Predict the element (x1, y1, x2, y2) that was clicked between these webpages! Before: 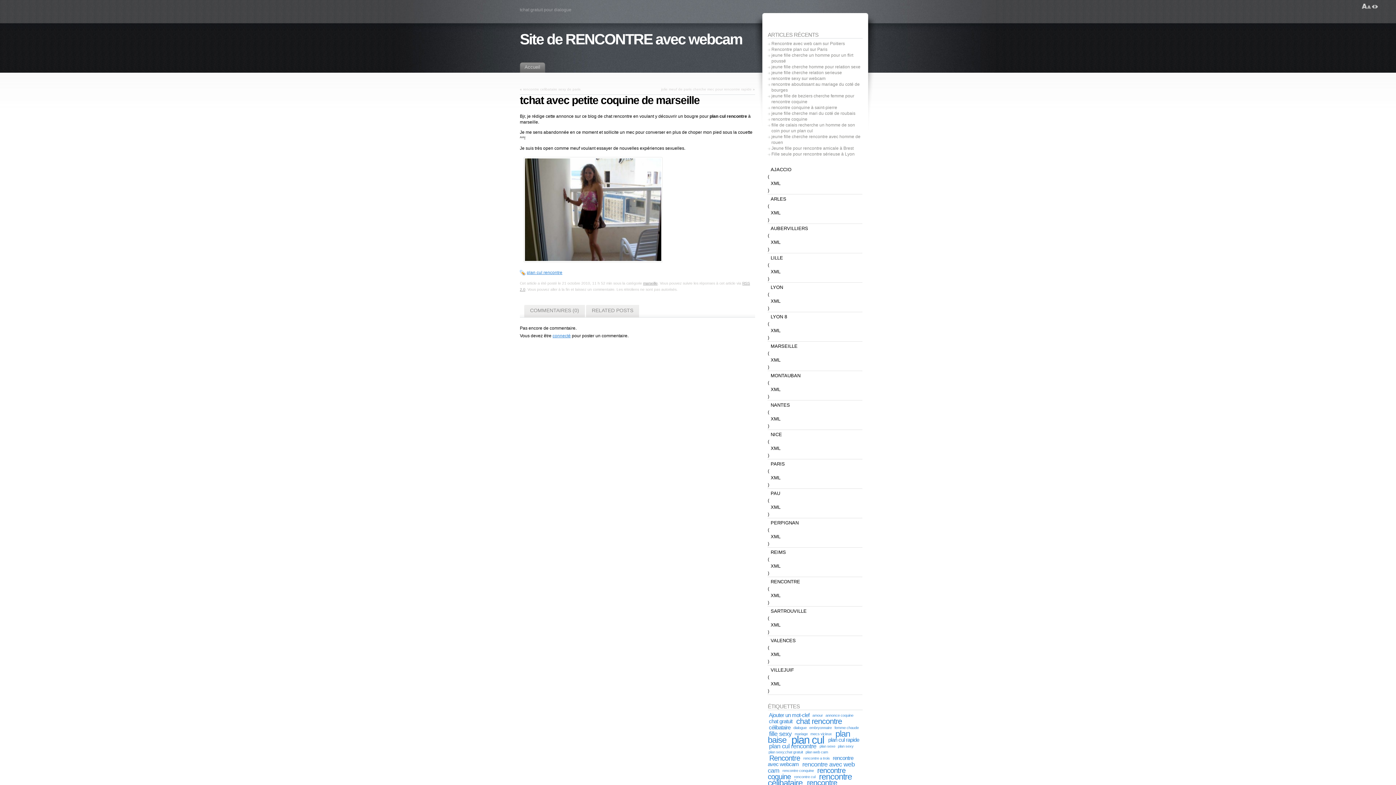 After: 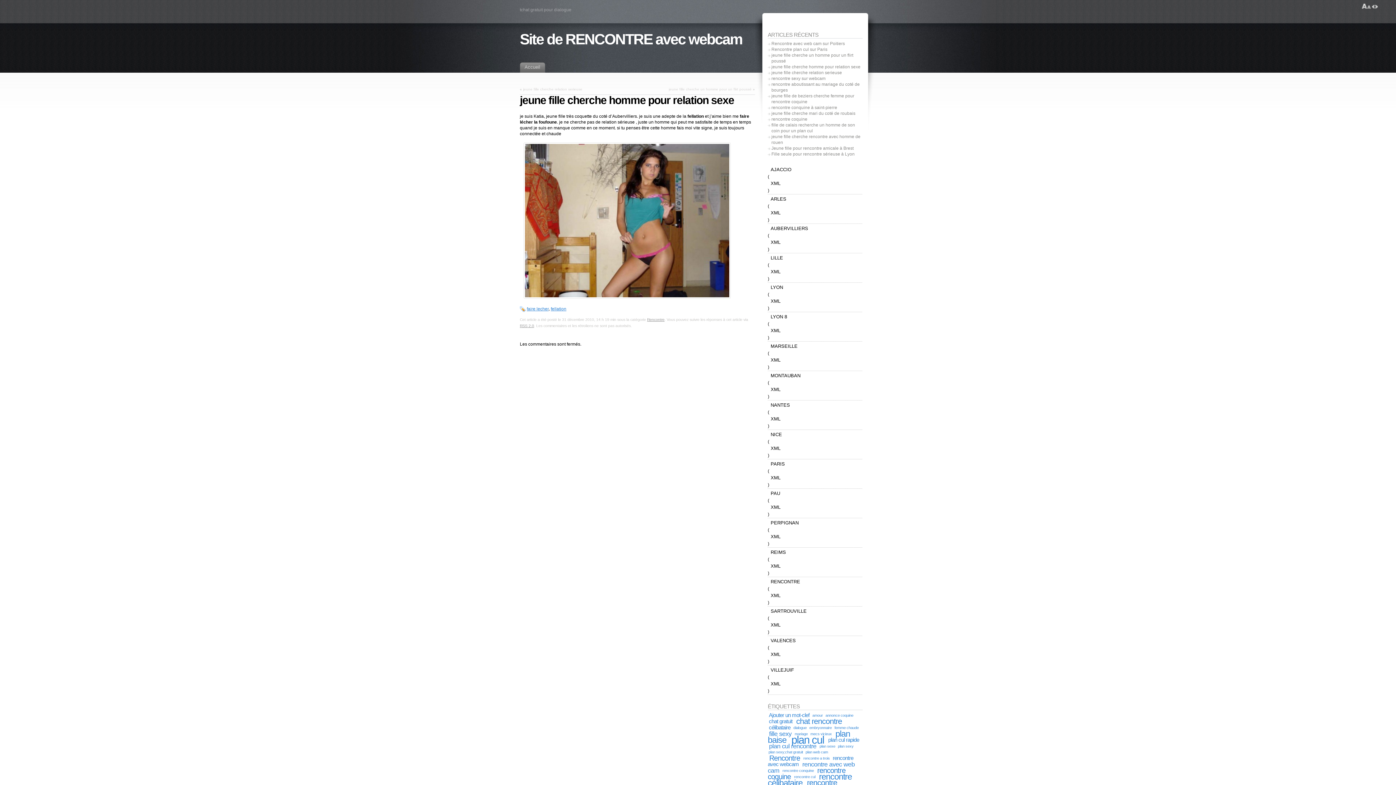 Action: label: jeune fille cherche homme pour relation sexe bbox: (771, 64, 860, 69)